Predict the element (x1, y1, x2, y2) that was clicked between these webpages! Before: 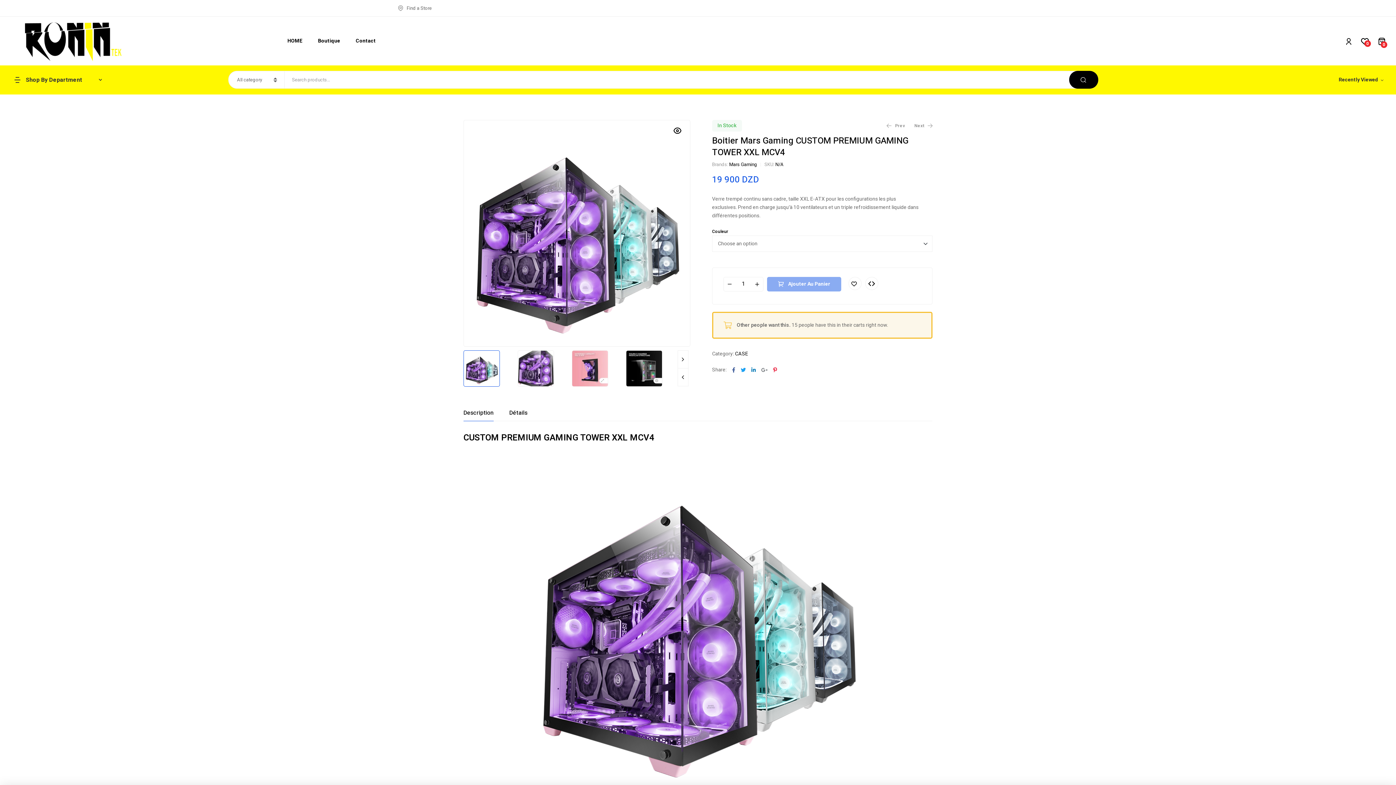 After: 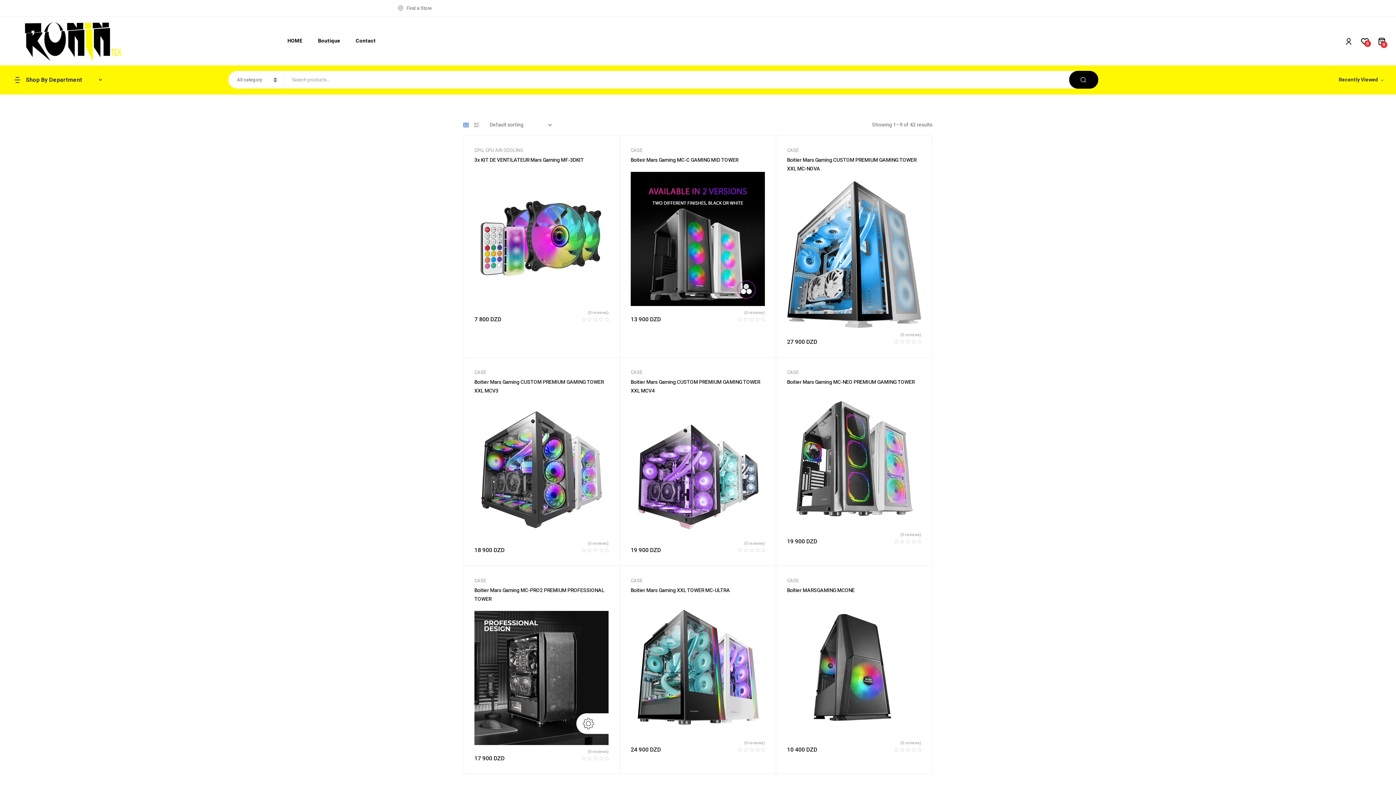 Action: label: Mars Gaming bbox: (729, 161, 757, 167)